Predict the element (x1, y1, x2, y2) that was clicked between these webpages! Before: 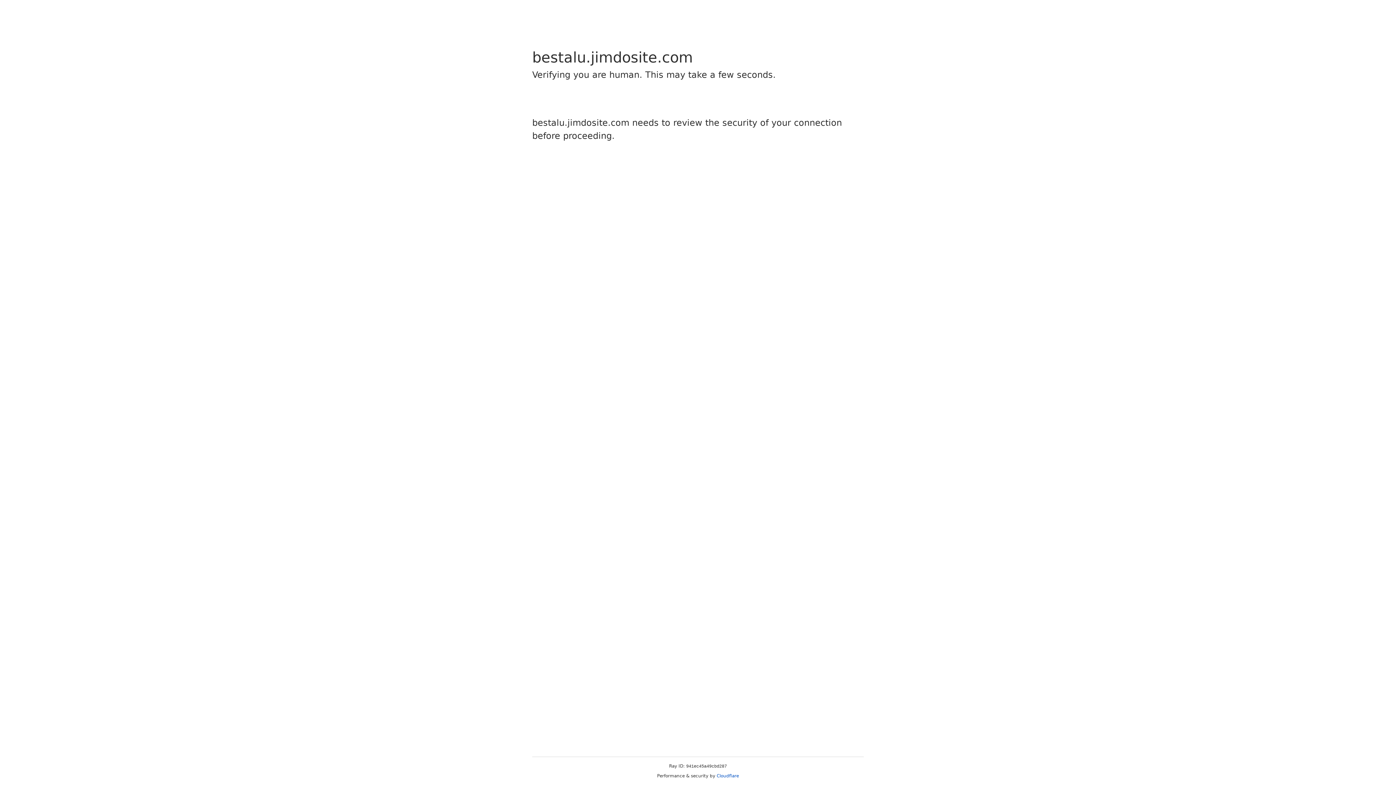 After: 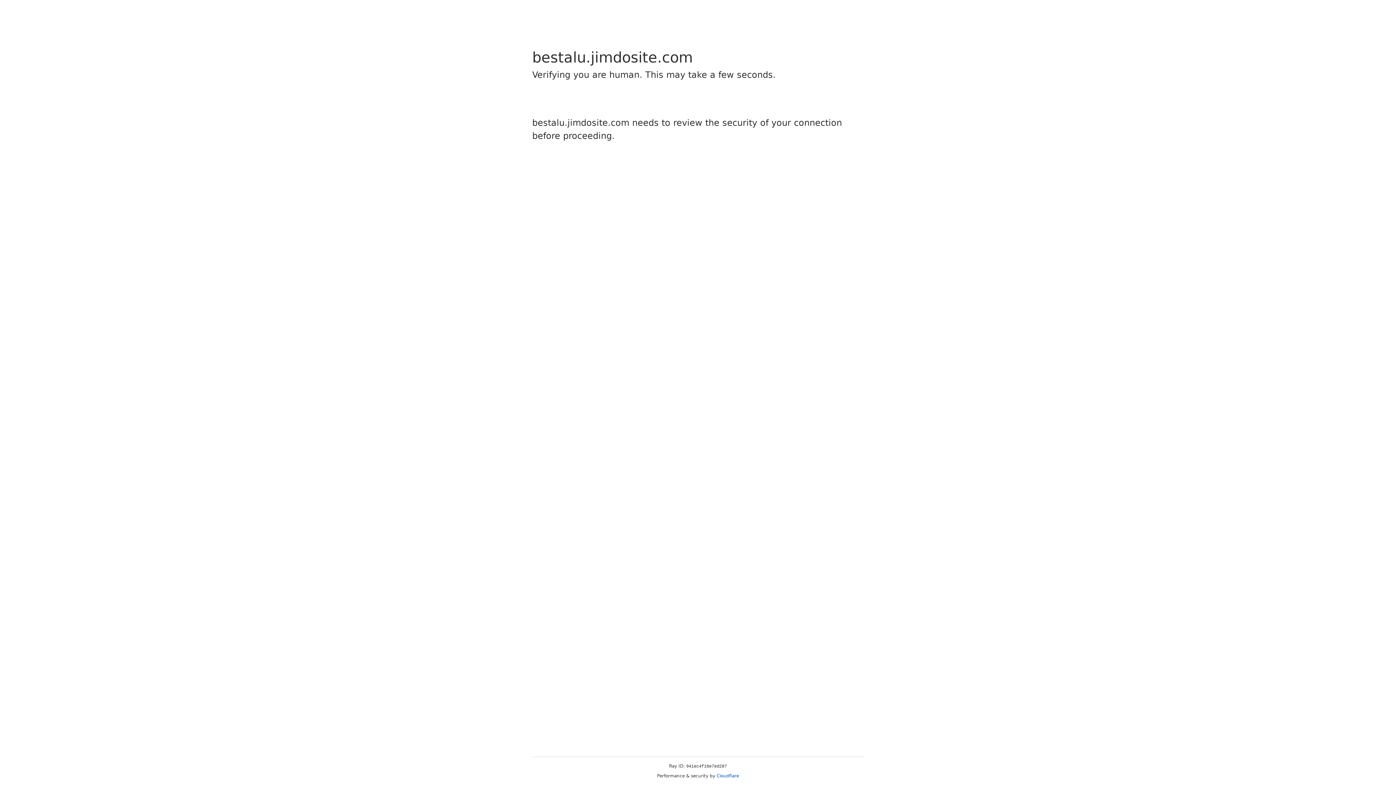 Action: label: Cloudflare bbox: (716, 773, 739, 778)